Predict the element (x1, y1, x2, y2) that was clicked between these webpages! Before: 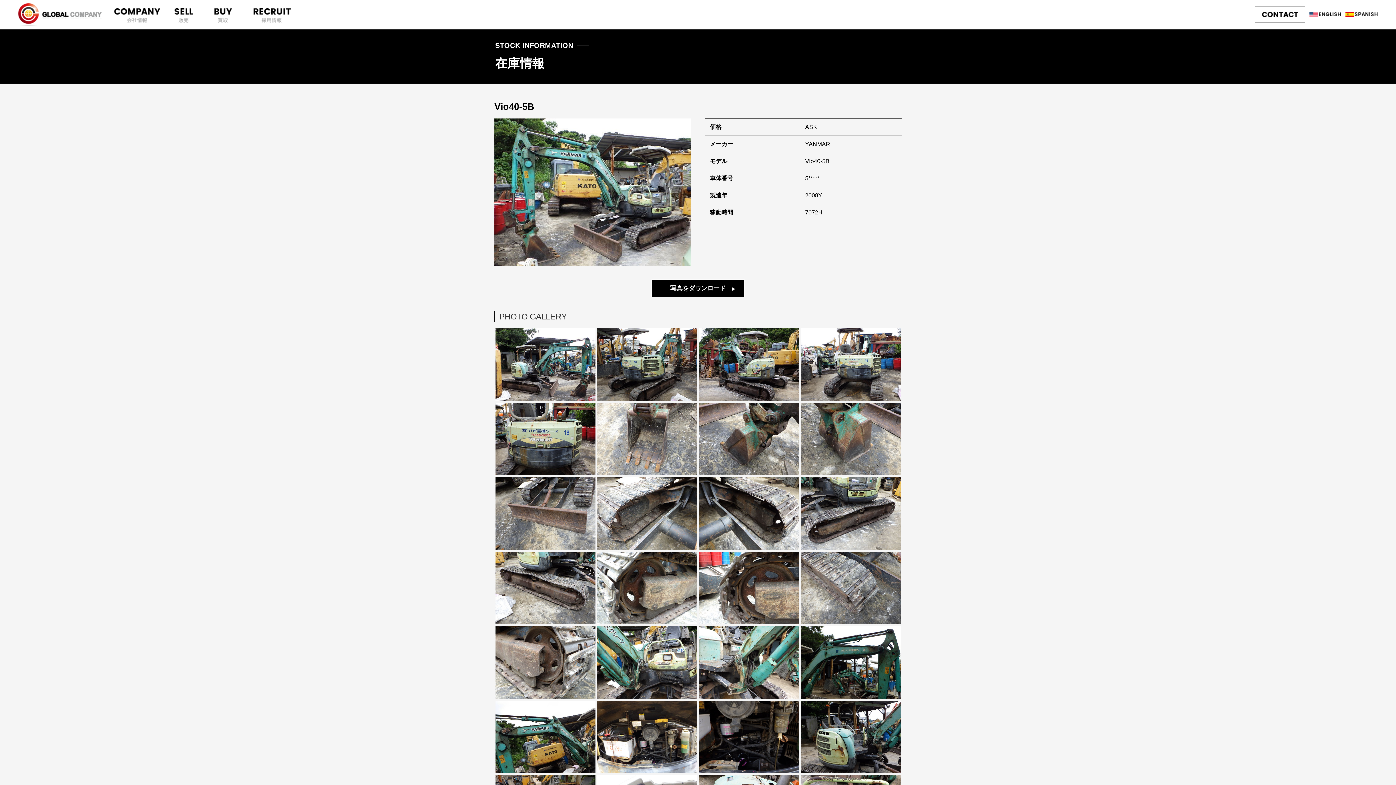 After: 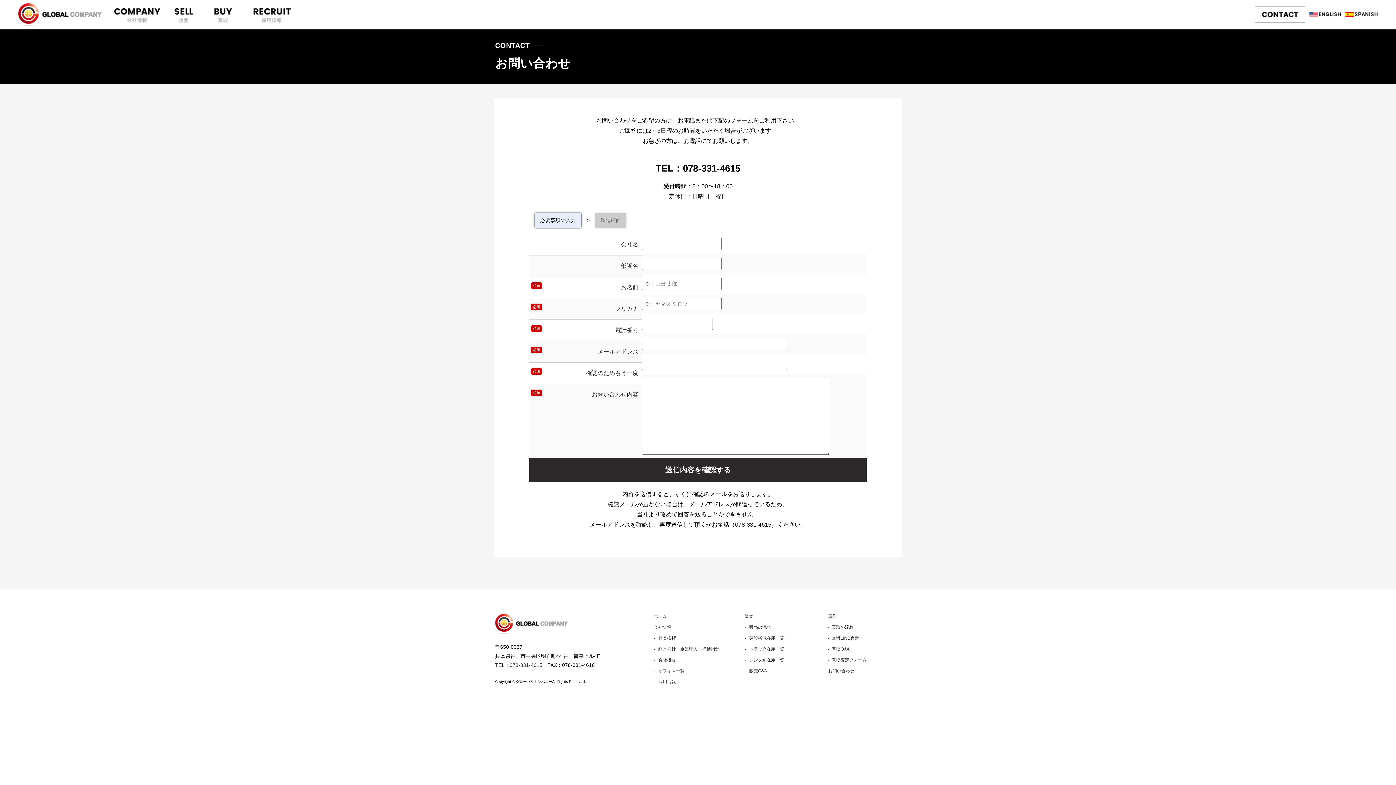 Action: bbox: (1255, 6, 1305, 22)